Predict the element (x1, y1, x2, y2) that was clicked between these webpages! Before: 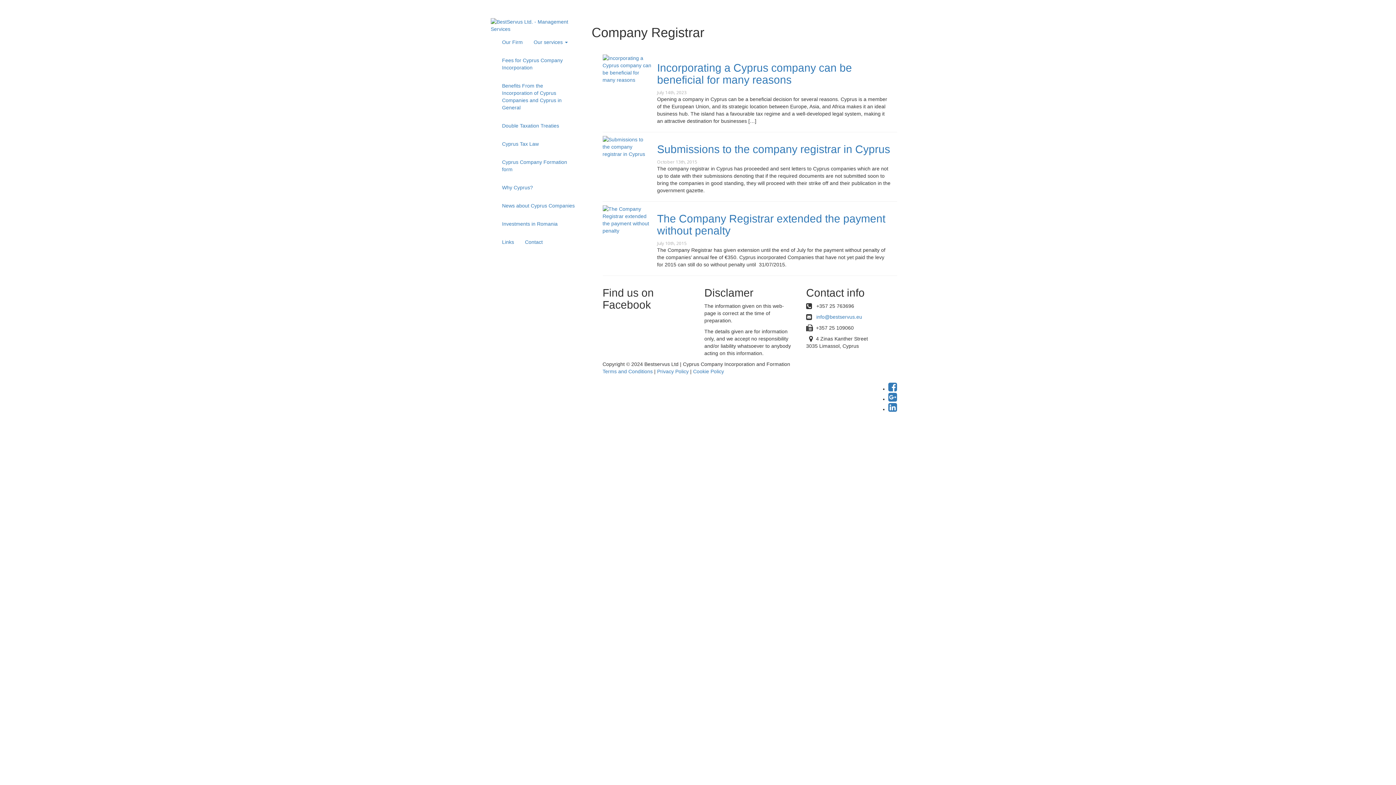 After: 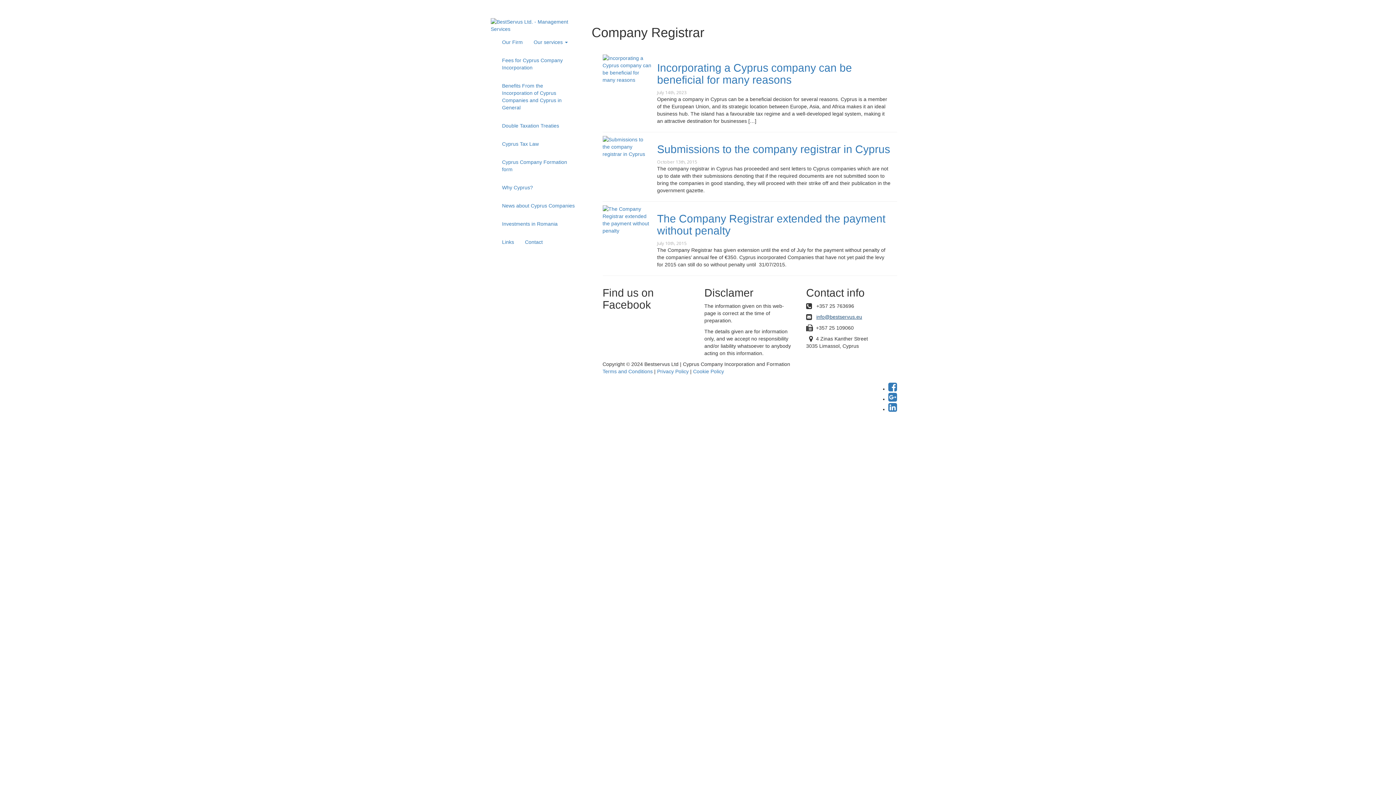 Action: bbox: (816, 314, 862, 320) label: info@bestservus.eu